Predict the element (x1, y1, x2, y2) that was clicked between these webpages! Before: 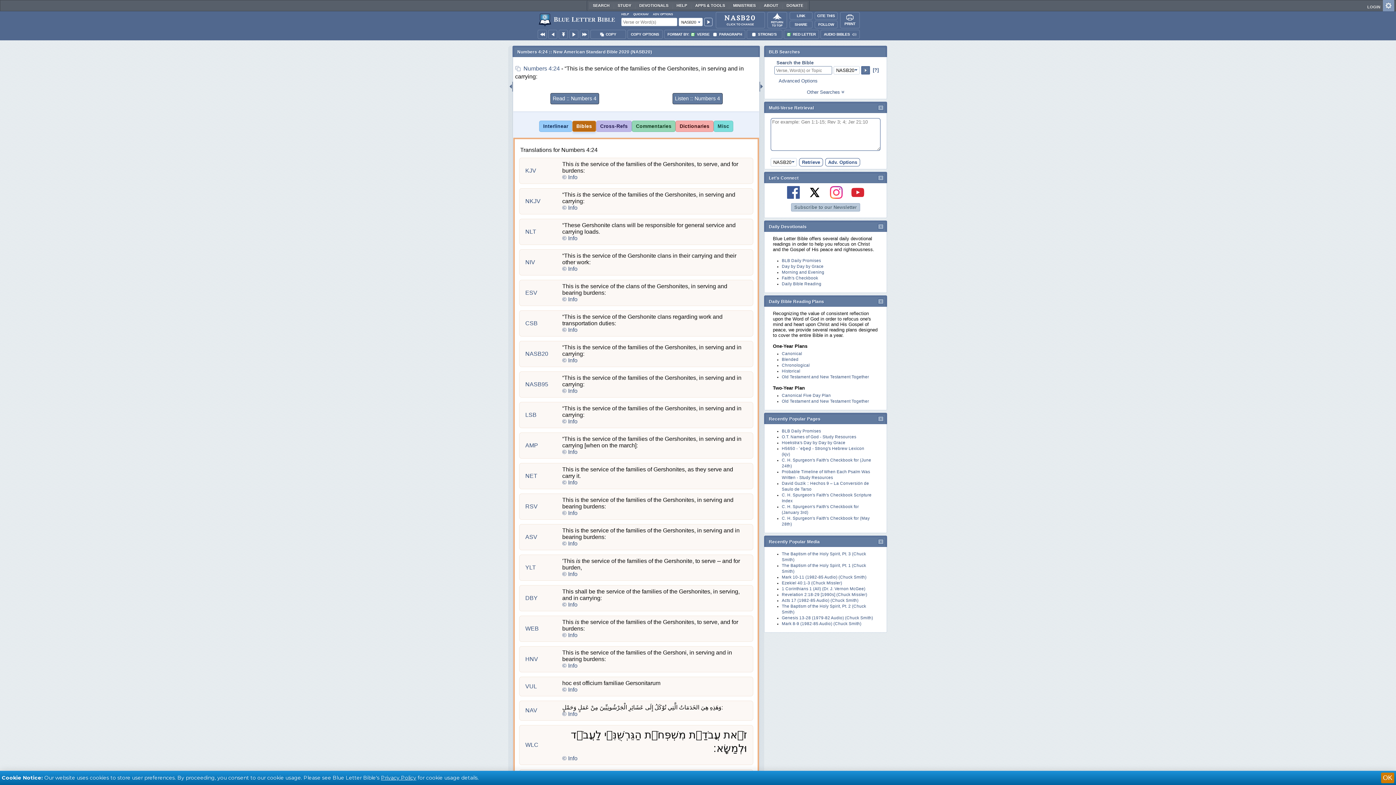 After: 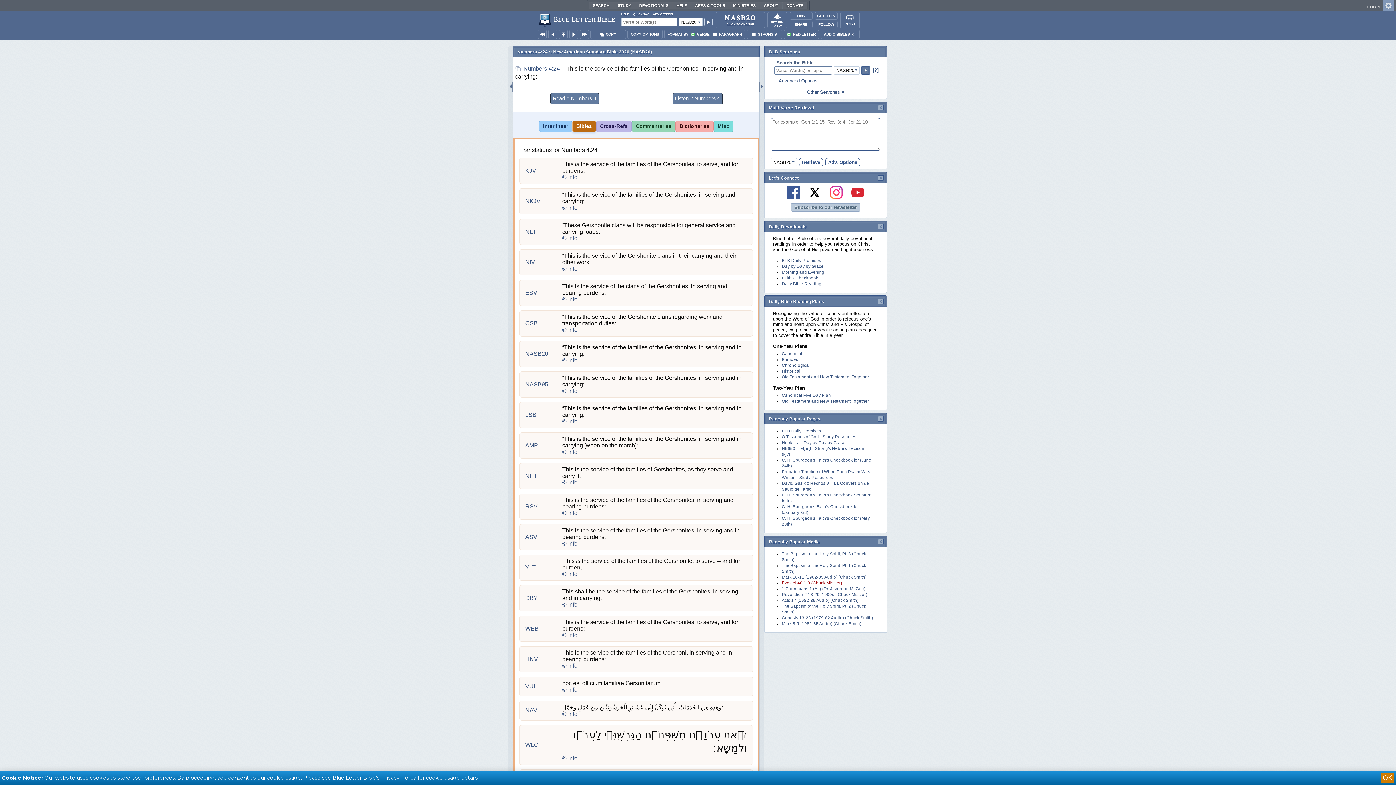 Action: label: Ezekiel 40:1-3 (Chuck Missler) bbox: (782, 581, 842, 585)